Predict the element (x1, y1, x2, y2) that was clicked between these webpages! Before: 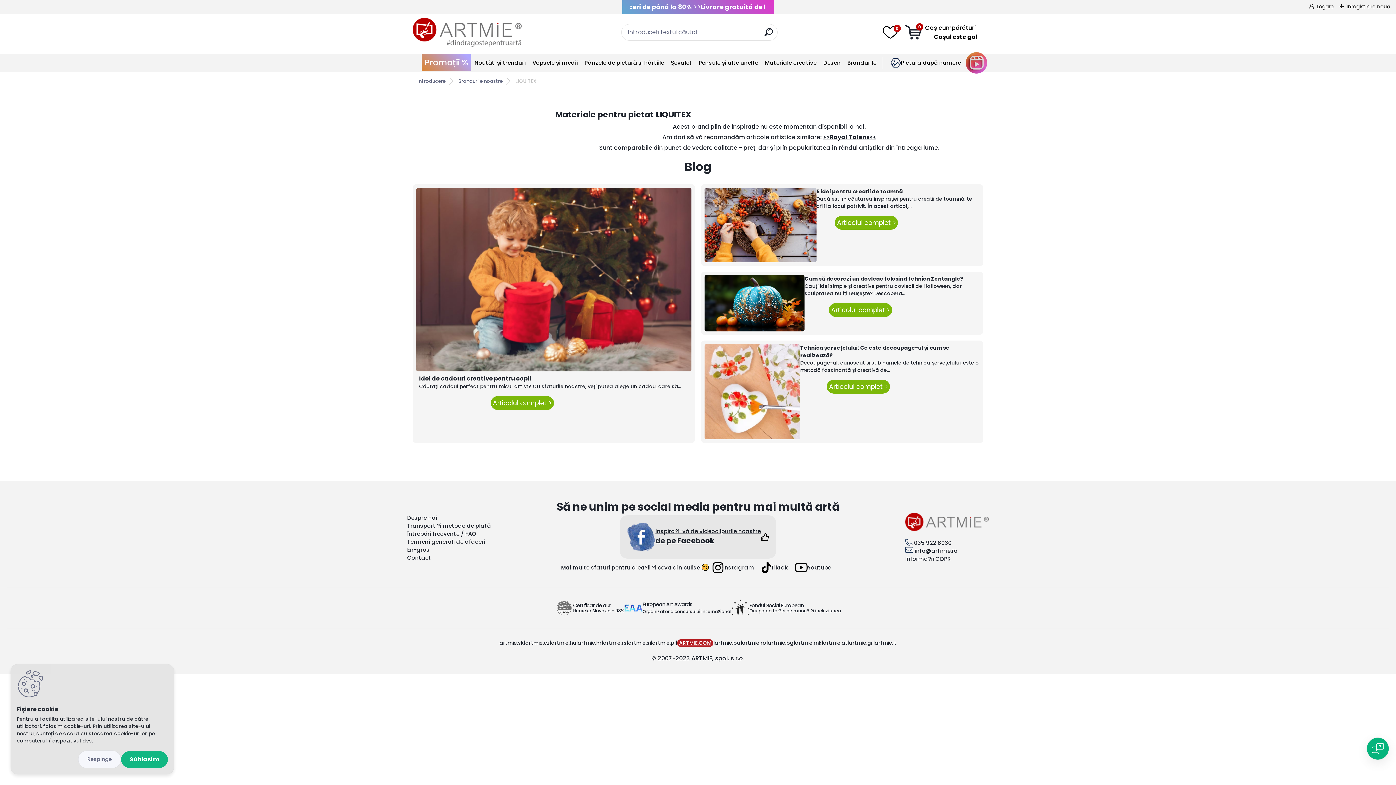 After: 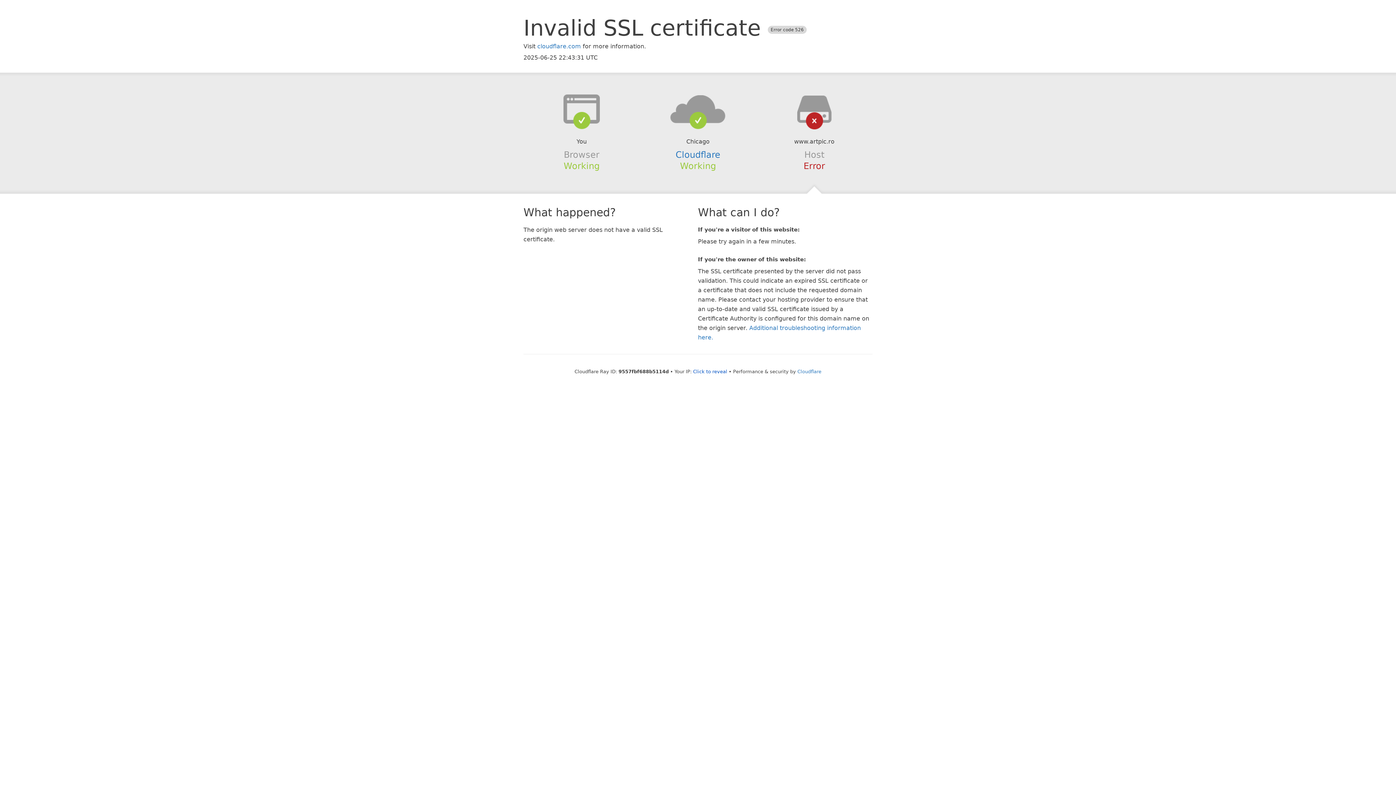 Action: label: artmie.ro bbox: (742, 639, 766, 647)